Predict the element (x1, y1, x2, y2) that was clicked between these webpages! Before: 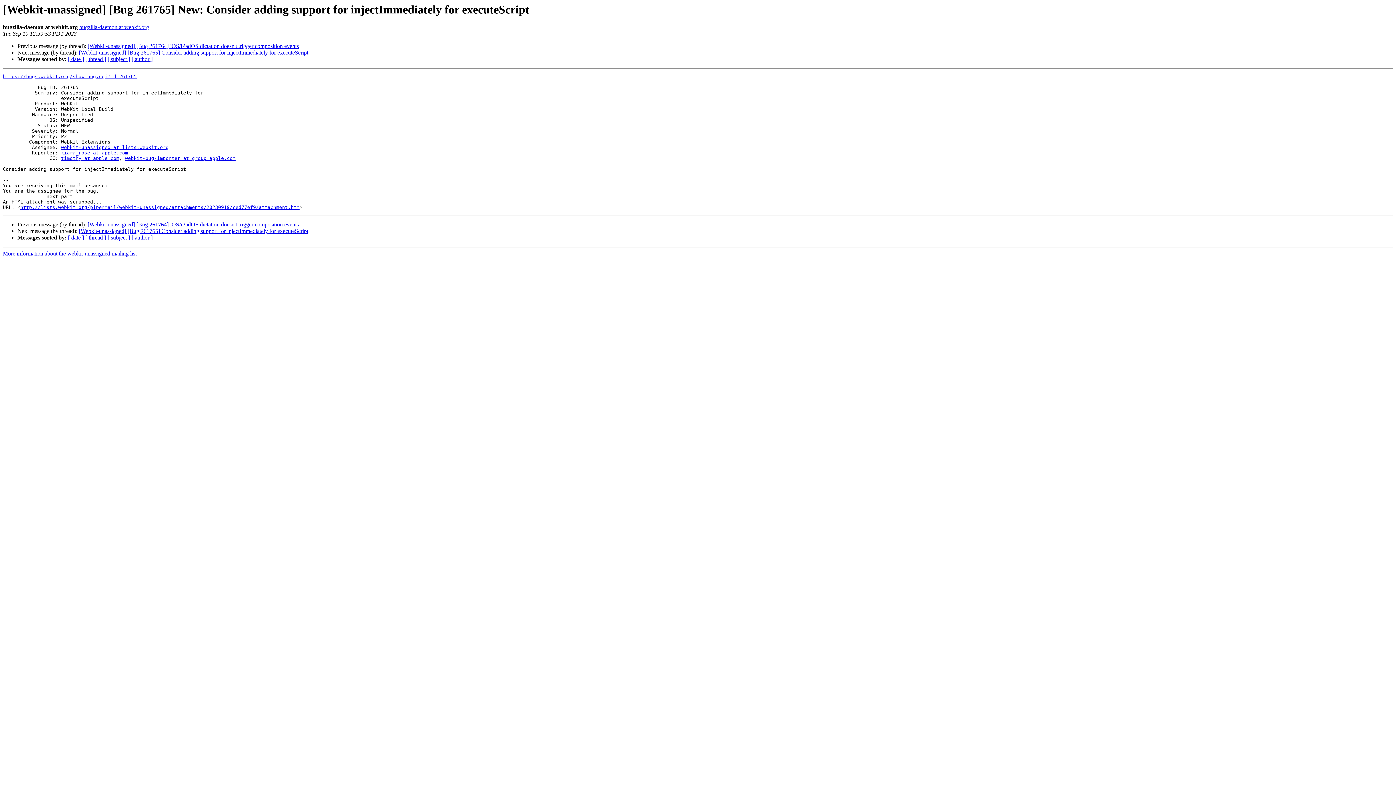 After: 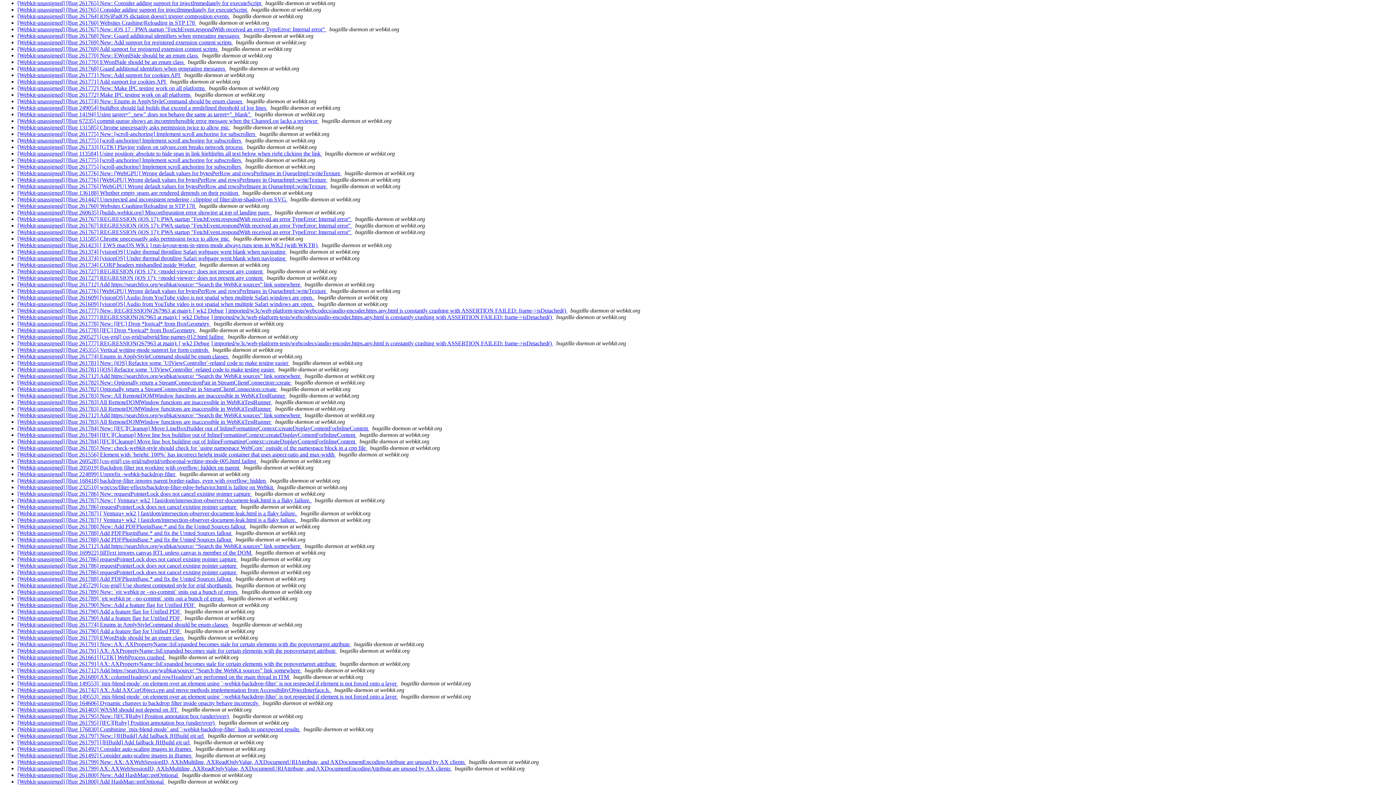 Action: label: [ author ] bbox: (131, 56, 152, 62)